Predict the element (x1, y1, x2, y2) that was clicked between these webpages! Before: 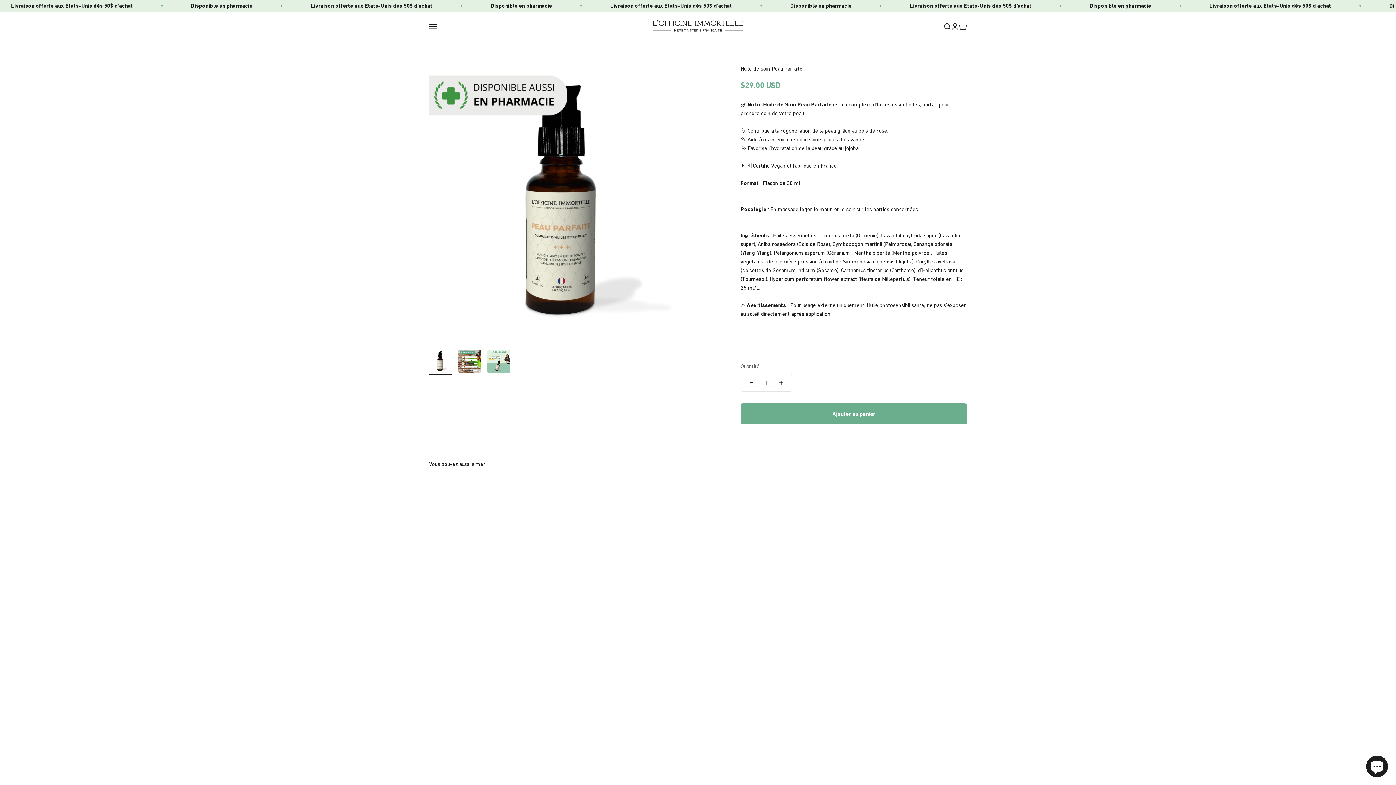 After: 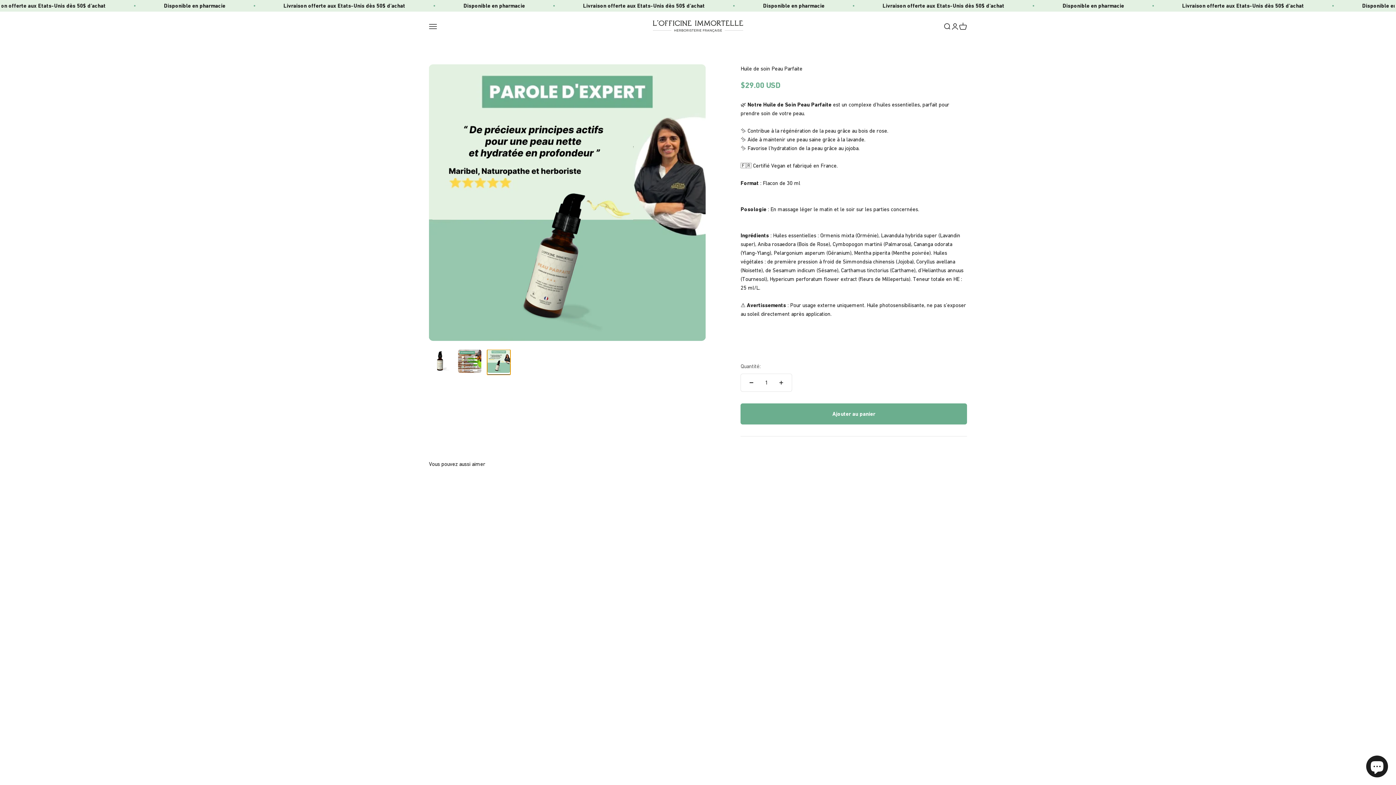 Action: label: Aller à l&#39;élément 3 bbox: (487, 349, 510, 375)